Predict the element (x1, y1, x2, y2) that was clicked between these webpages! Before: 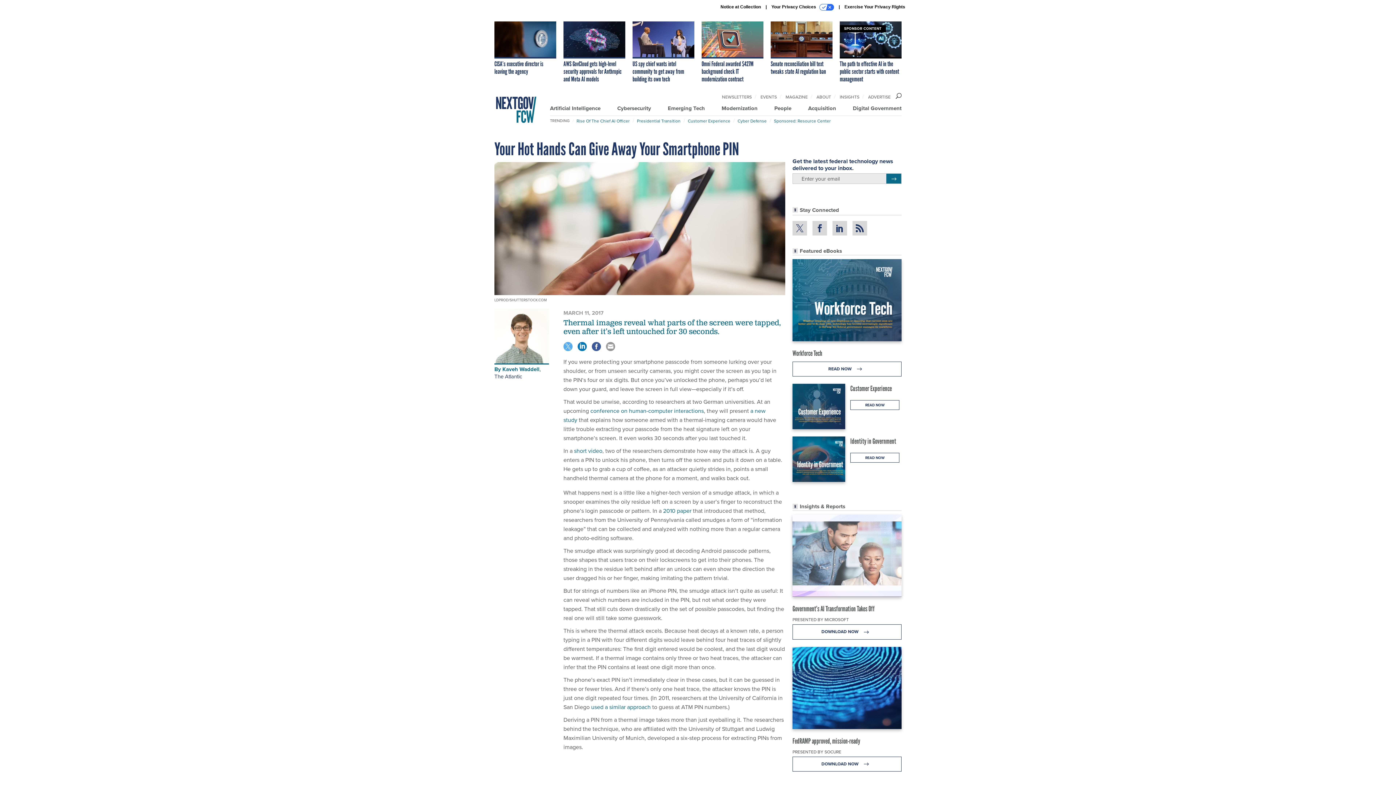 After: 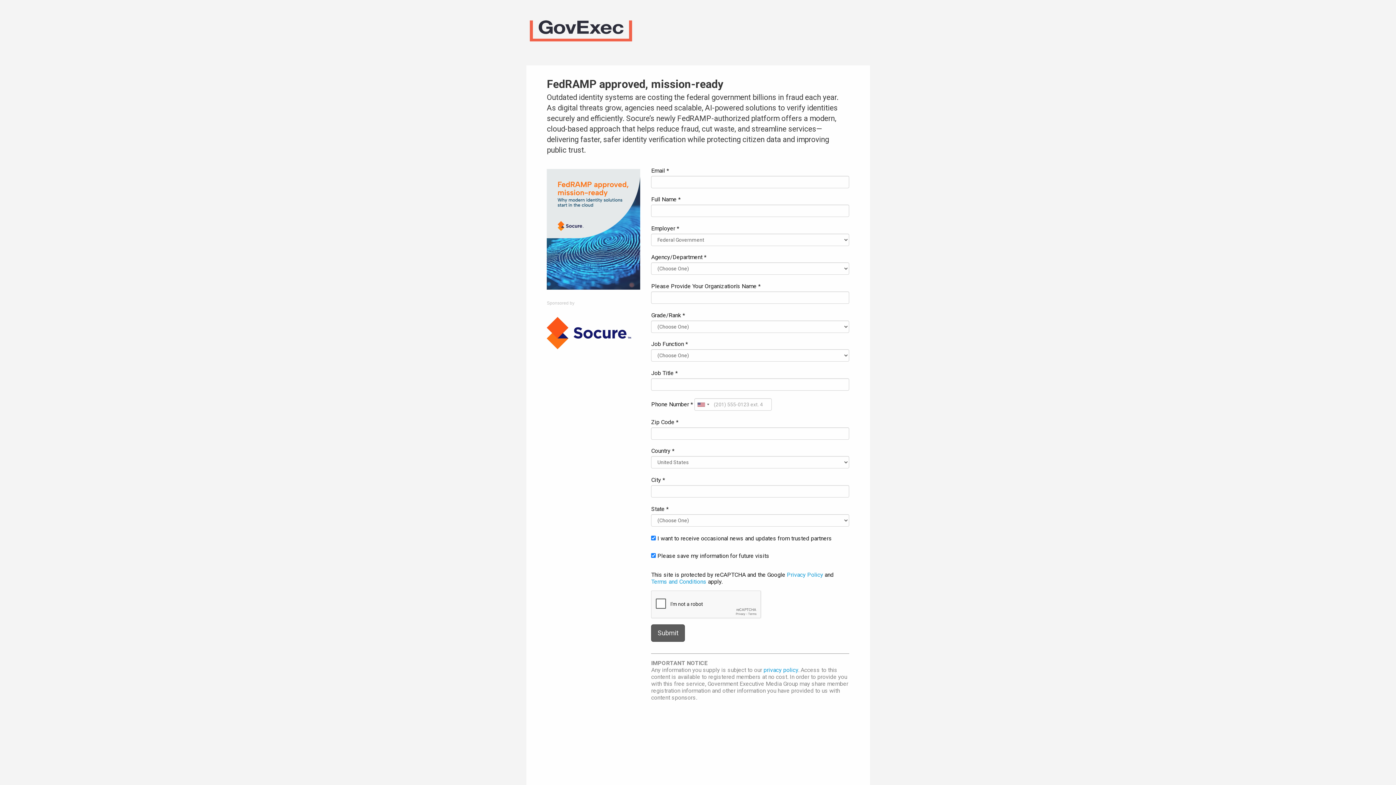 Action: label: DOWNLOAD NOW  bbox: (792, 756, 901, 771)